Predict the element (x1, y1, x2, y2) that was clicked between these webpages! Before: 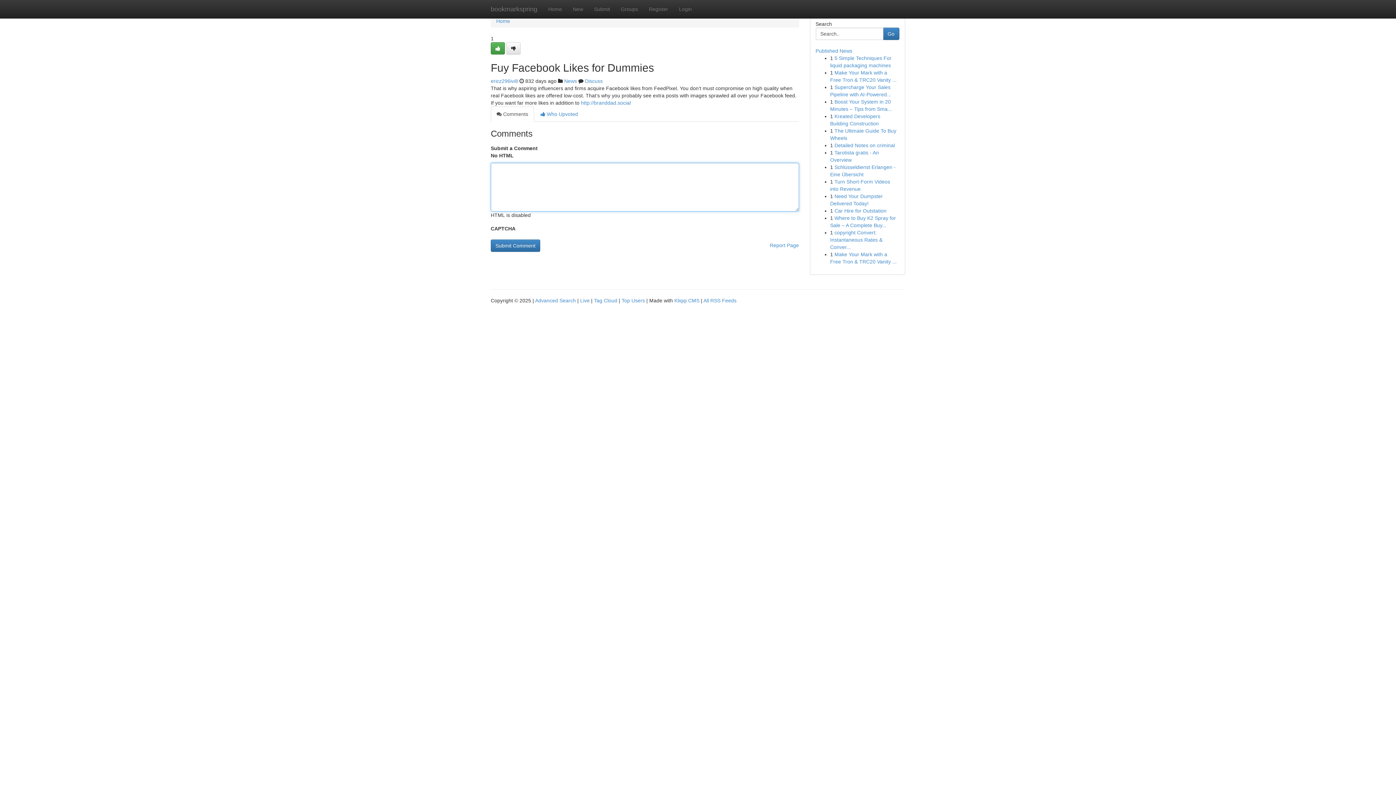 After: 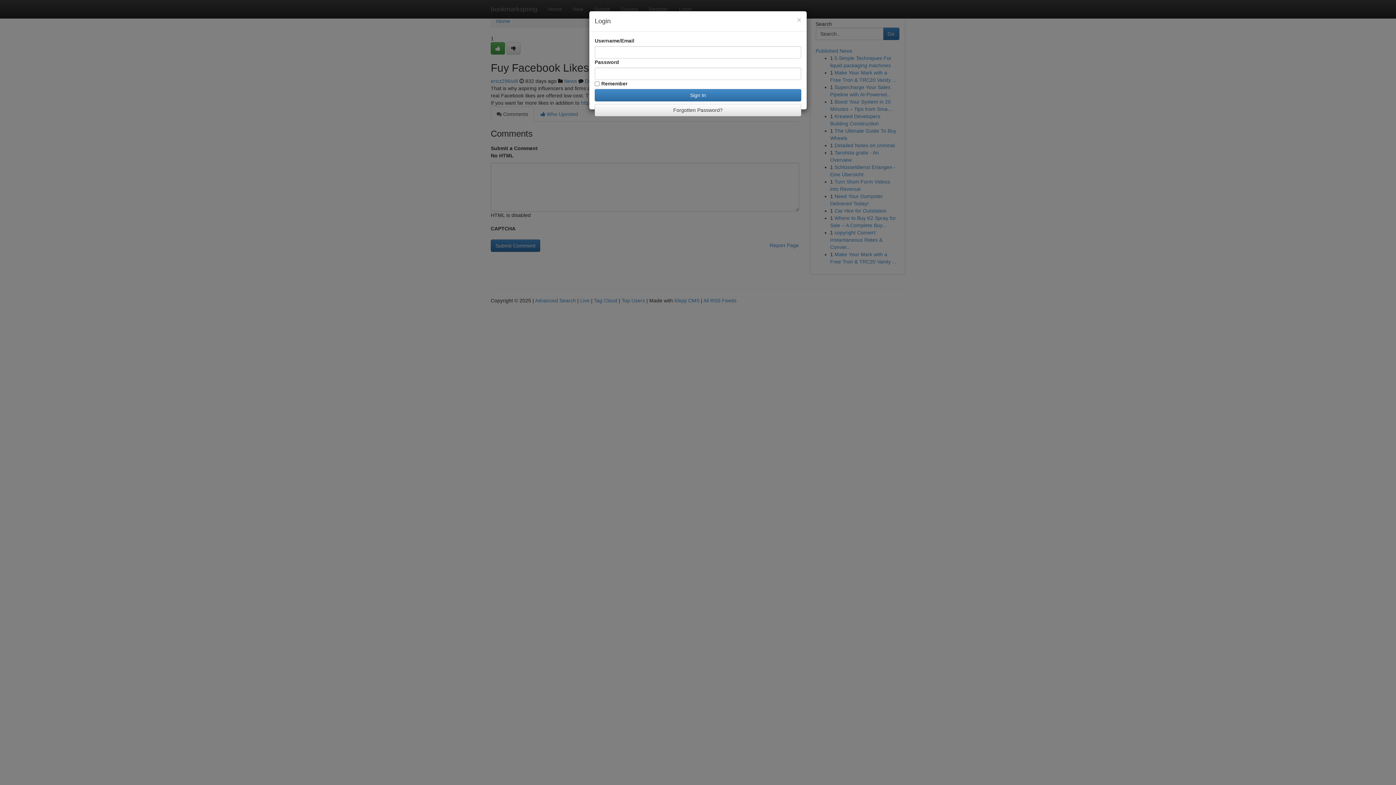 Action: label: Login bbox: (673, 0, 697, 18)